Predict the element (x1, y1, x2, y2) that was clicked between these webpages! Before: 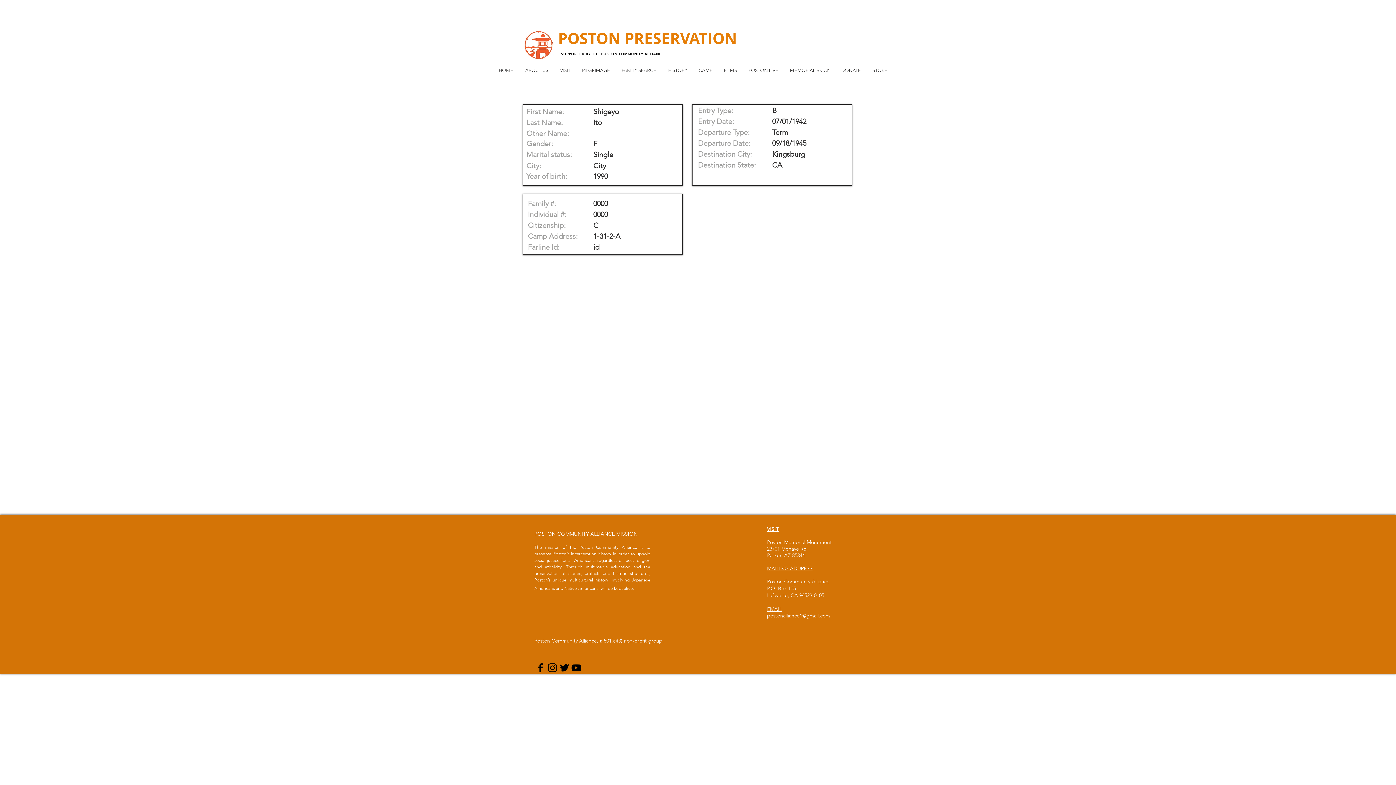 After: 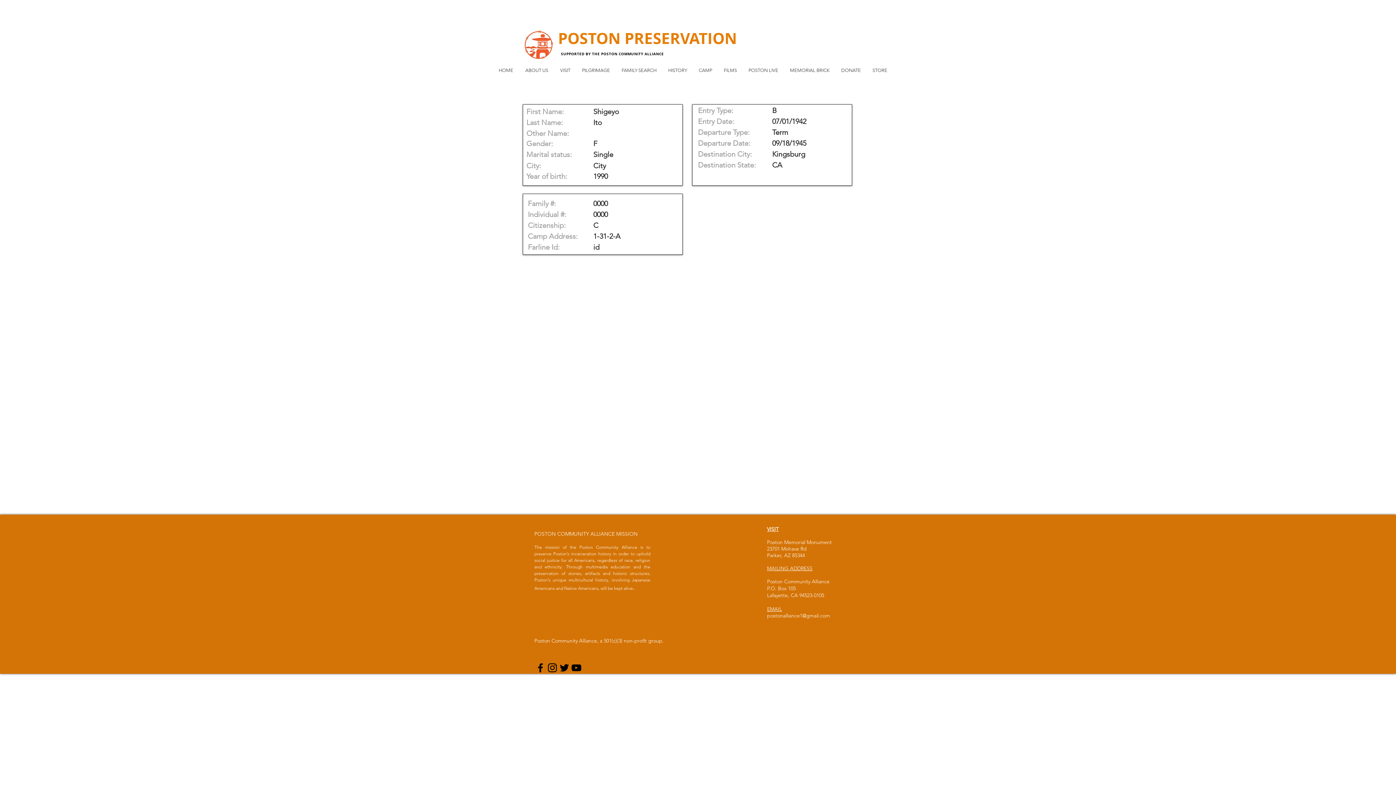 Action: label: postonalliance1@gmail.com bbox: (767, 612, 830, 619)